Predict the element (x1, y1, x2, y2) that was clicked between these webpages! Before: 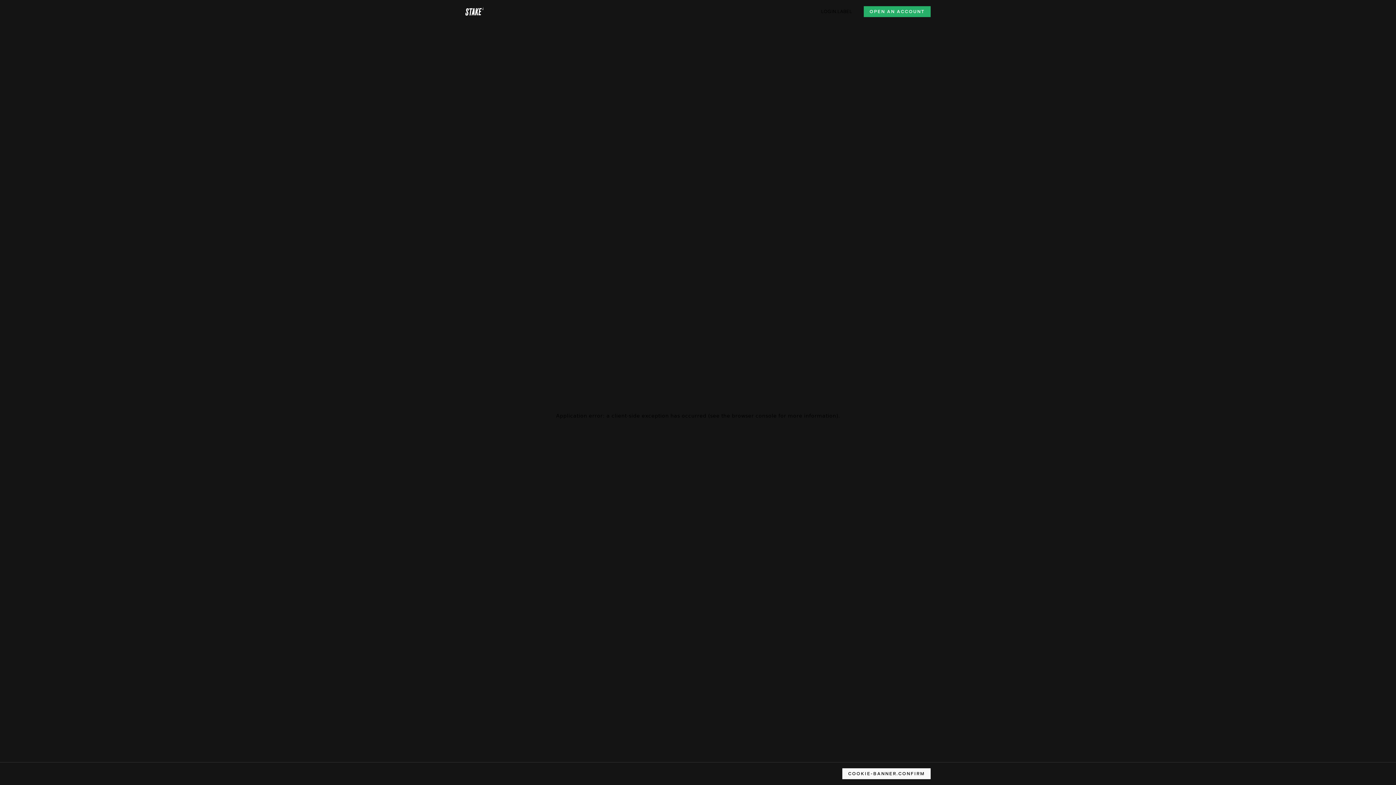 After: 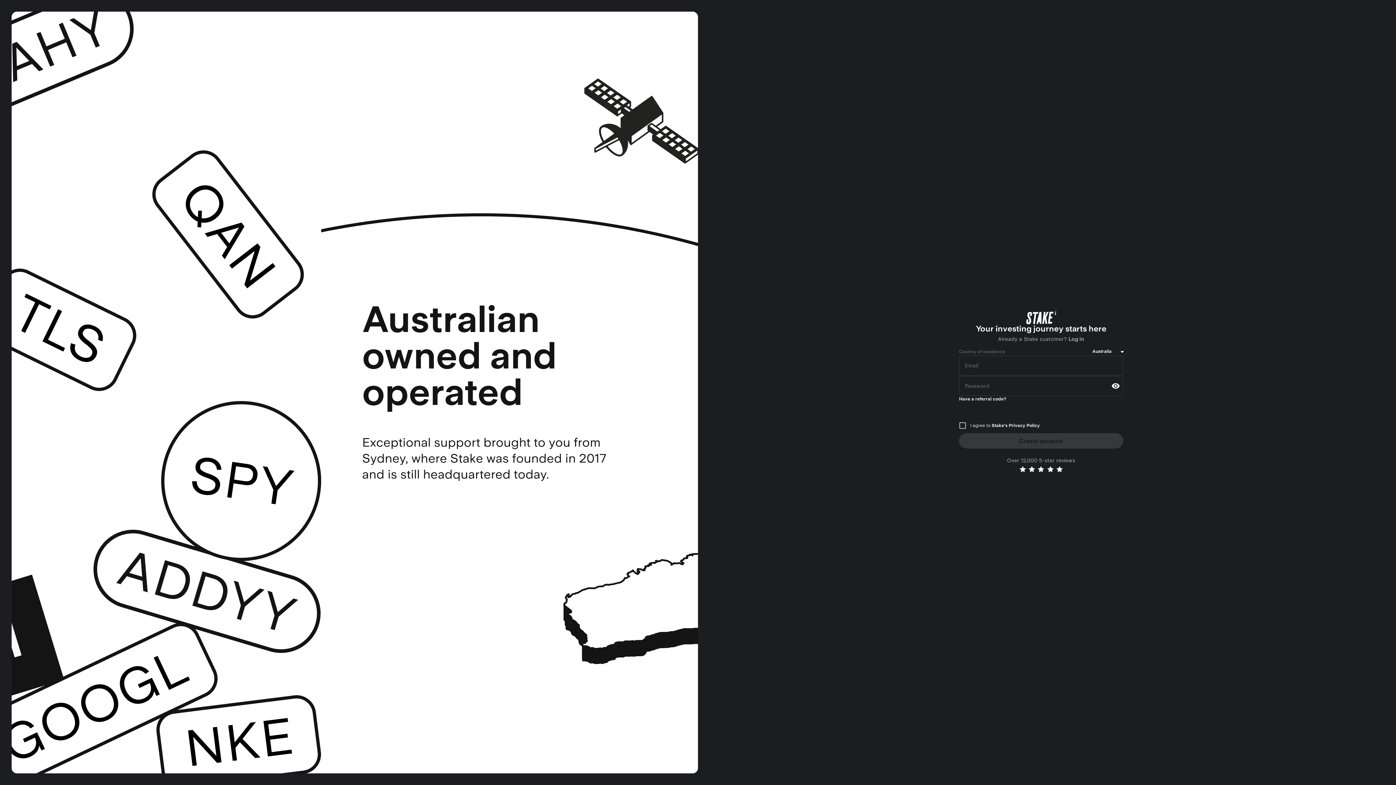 Action: bbox: (864, 6, 930, 17) label: OPEN AN ACCOUNT